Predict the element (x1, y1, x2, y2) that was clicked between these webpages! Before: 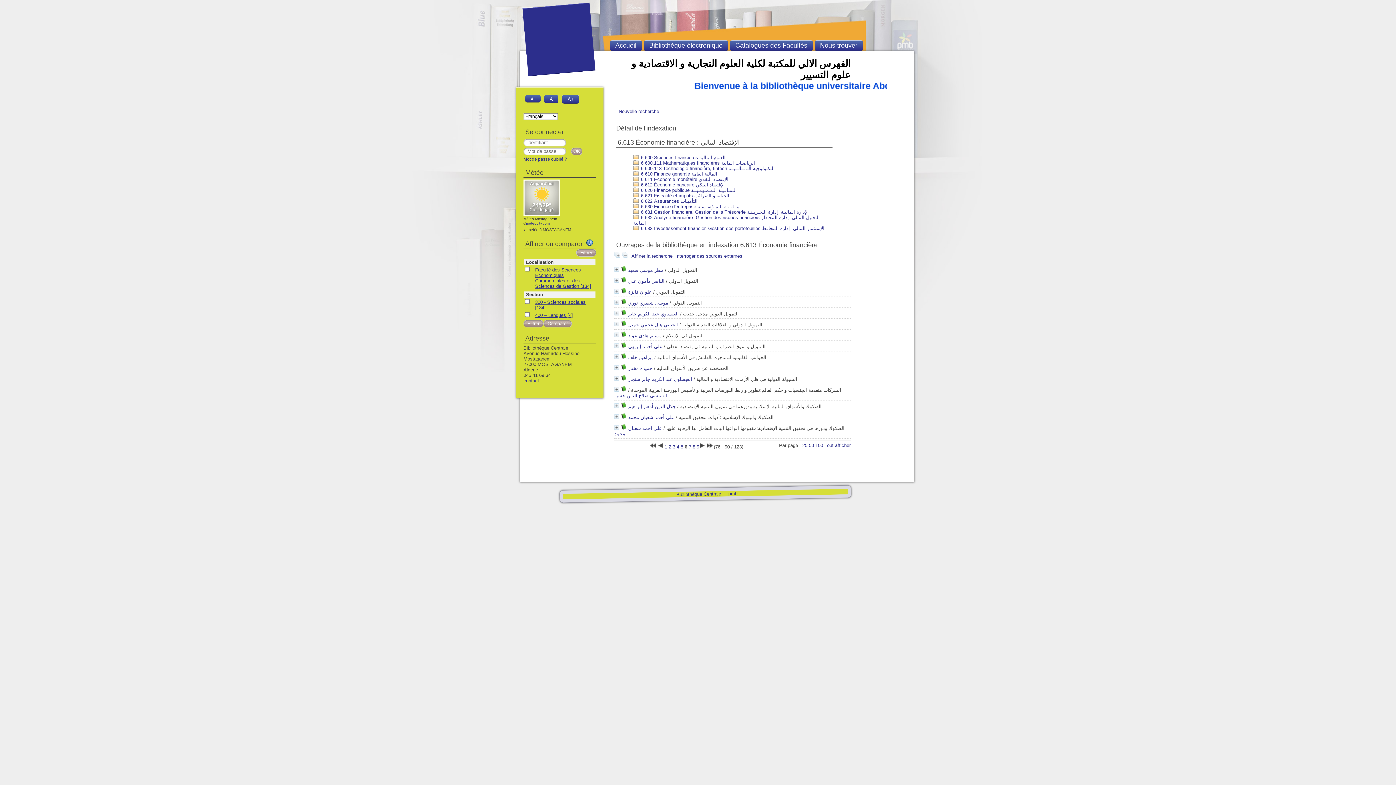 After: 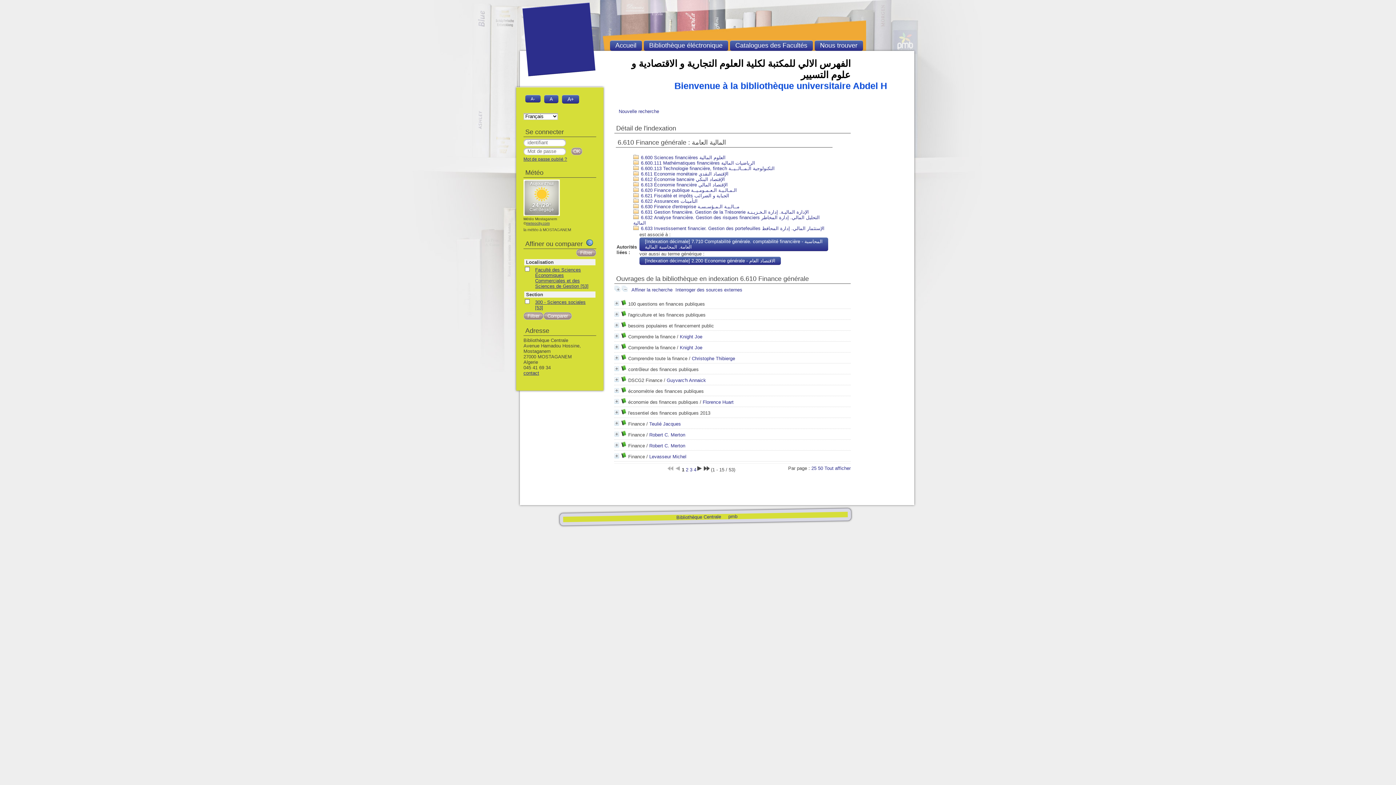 Action: bbox: (633, 171, 717, 176) label:  6.610 Finance générale المالية العامة